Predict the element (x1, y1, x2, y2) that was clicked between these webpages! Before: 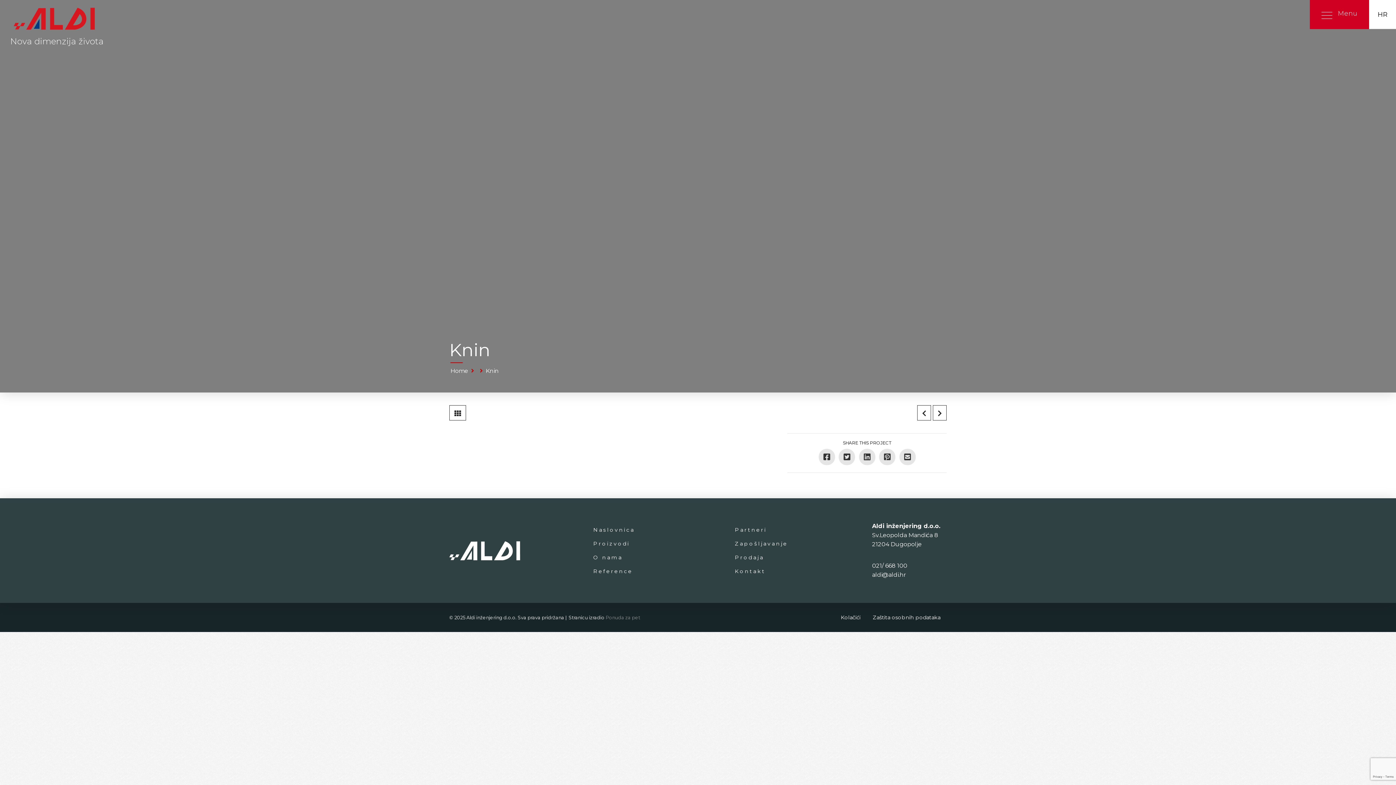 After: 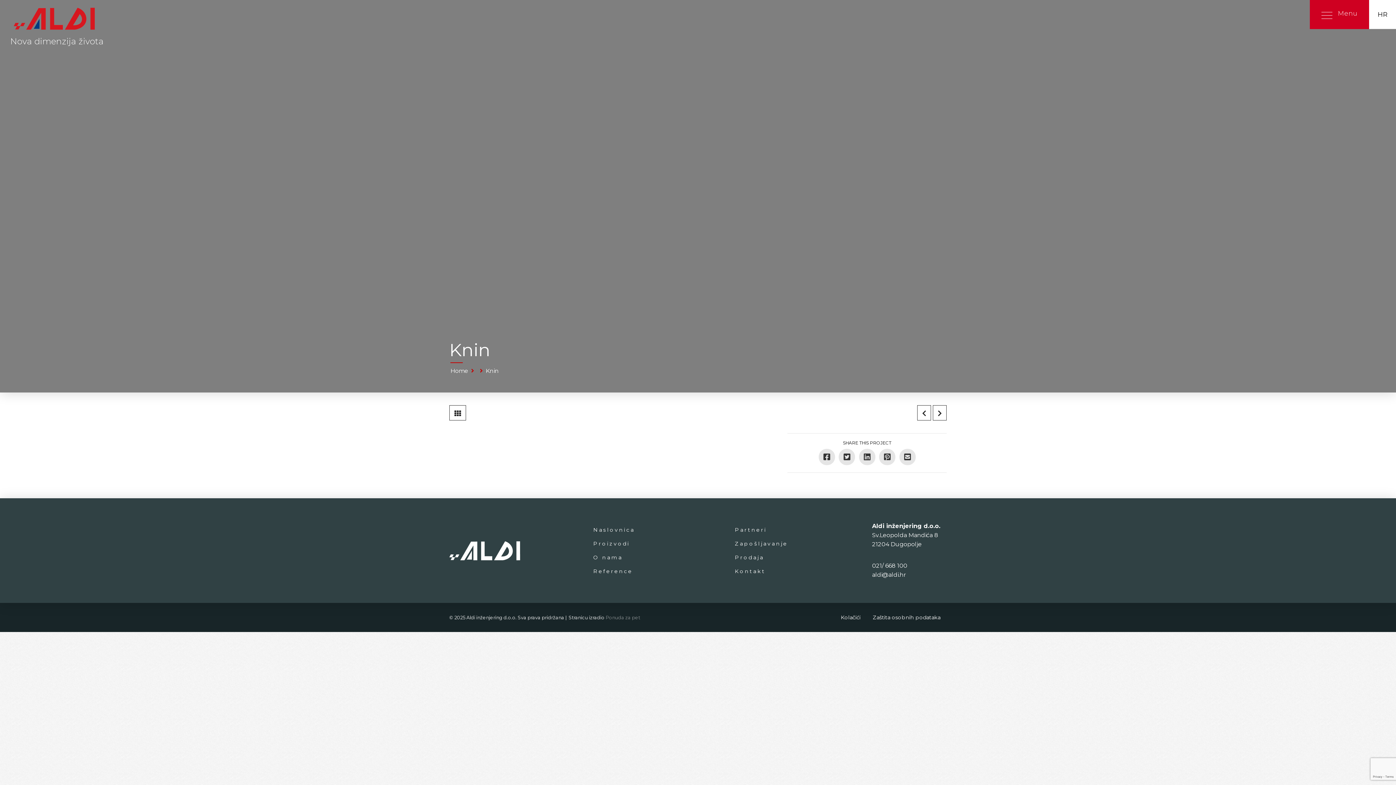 Action: bbox: (449, 405, 466, 420)